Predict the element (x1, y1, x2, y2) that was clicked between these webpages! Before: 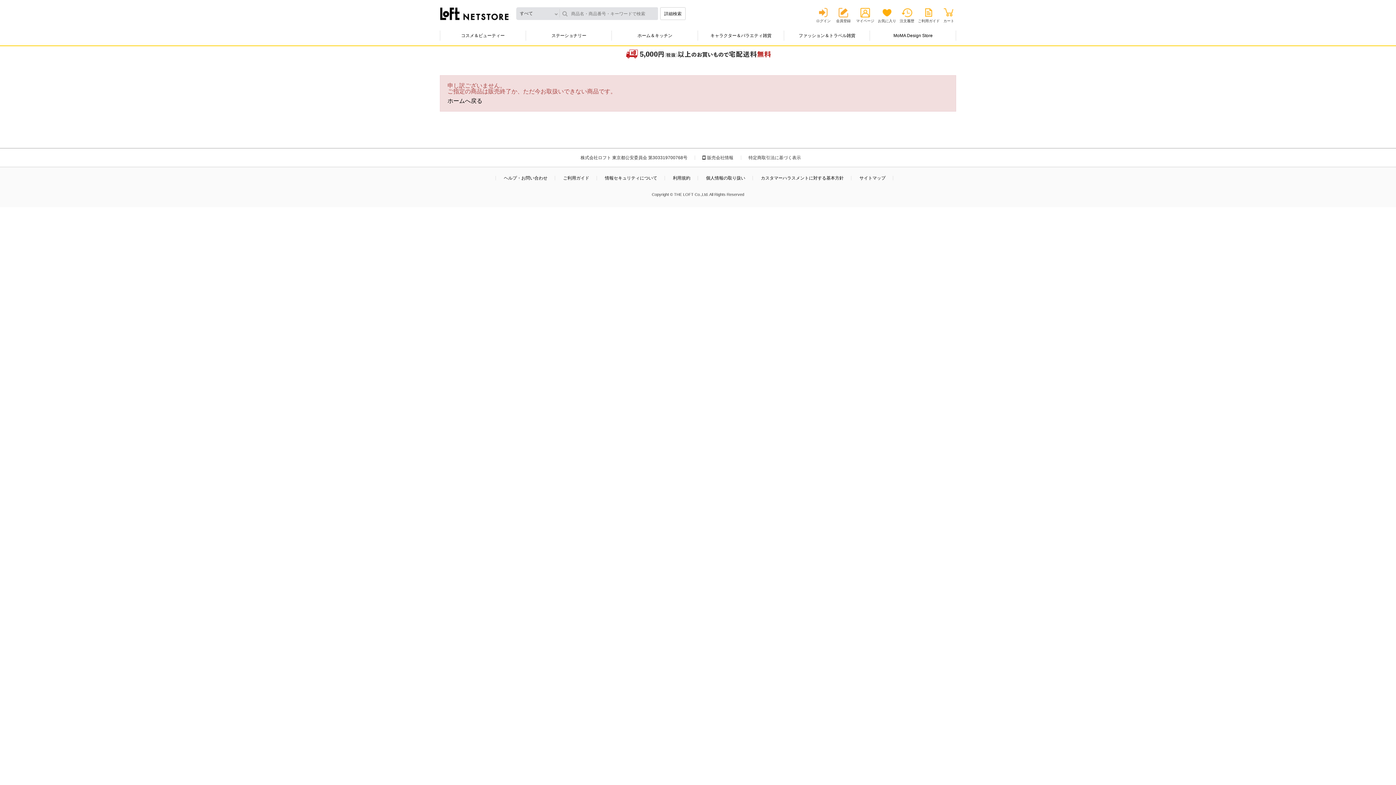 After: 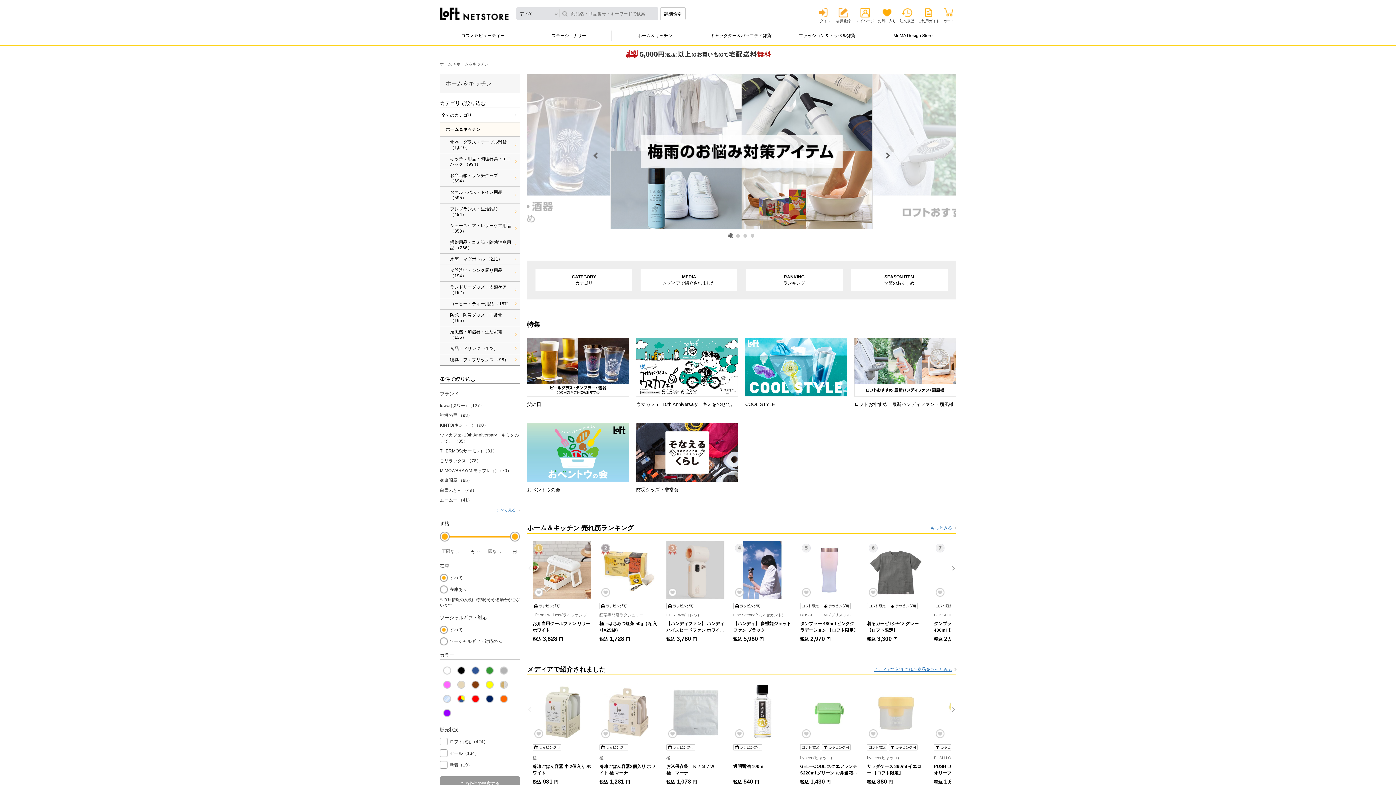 Action: label: ホーム＆キッチン bbox: (615, 25, 694, 45)